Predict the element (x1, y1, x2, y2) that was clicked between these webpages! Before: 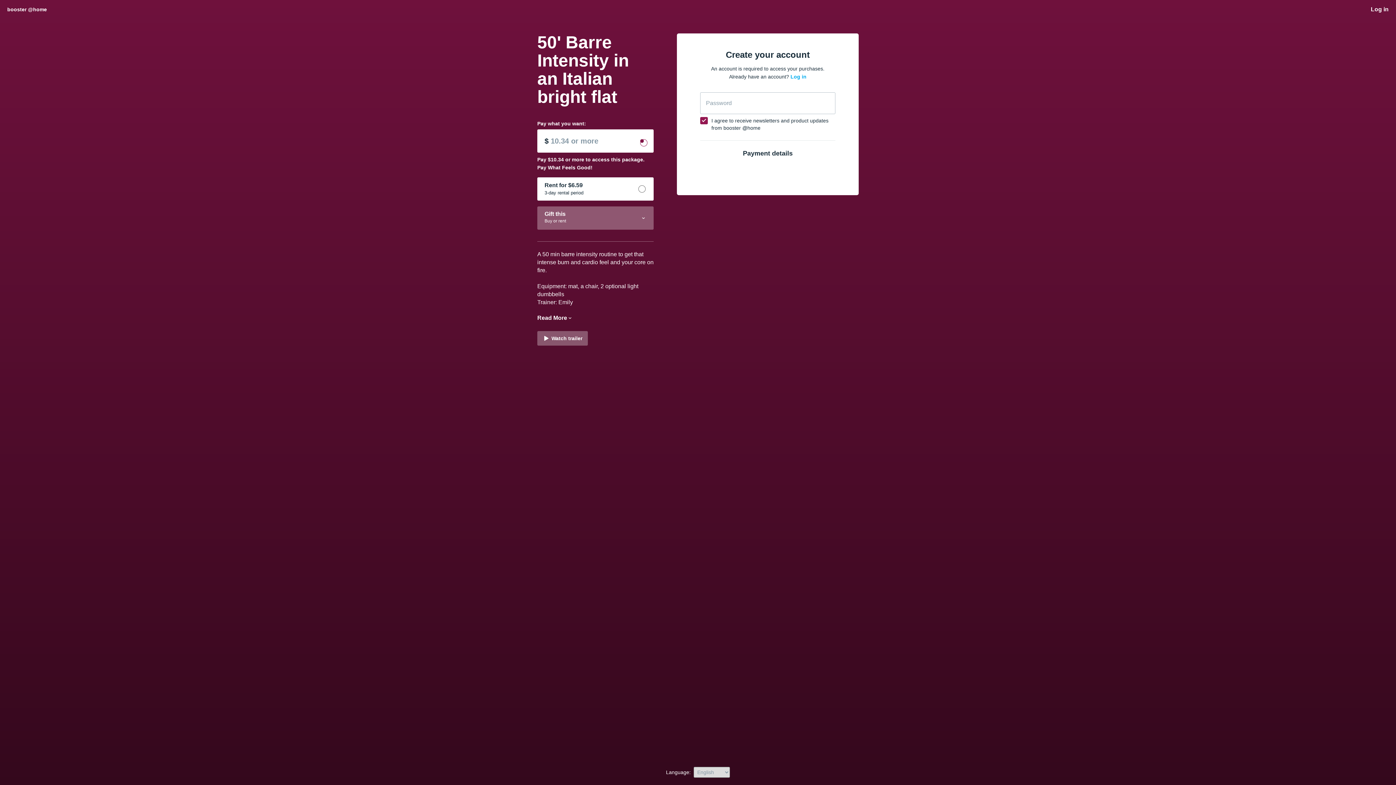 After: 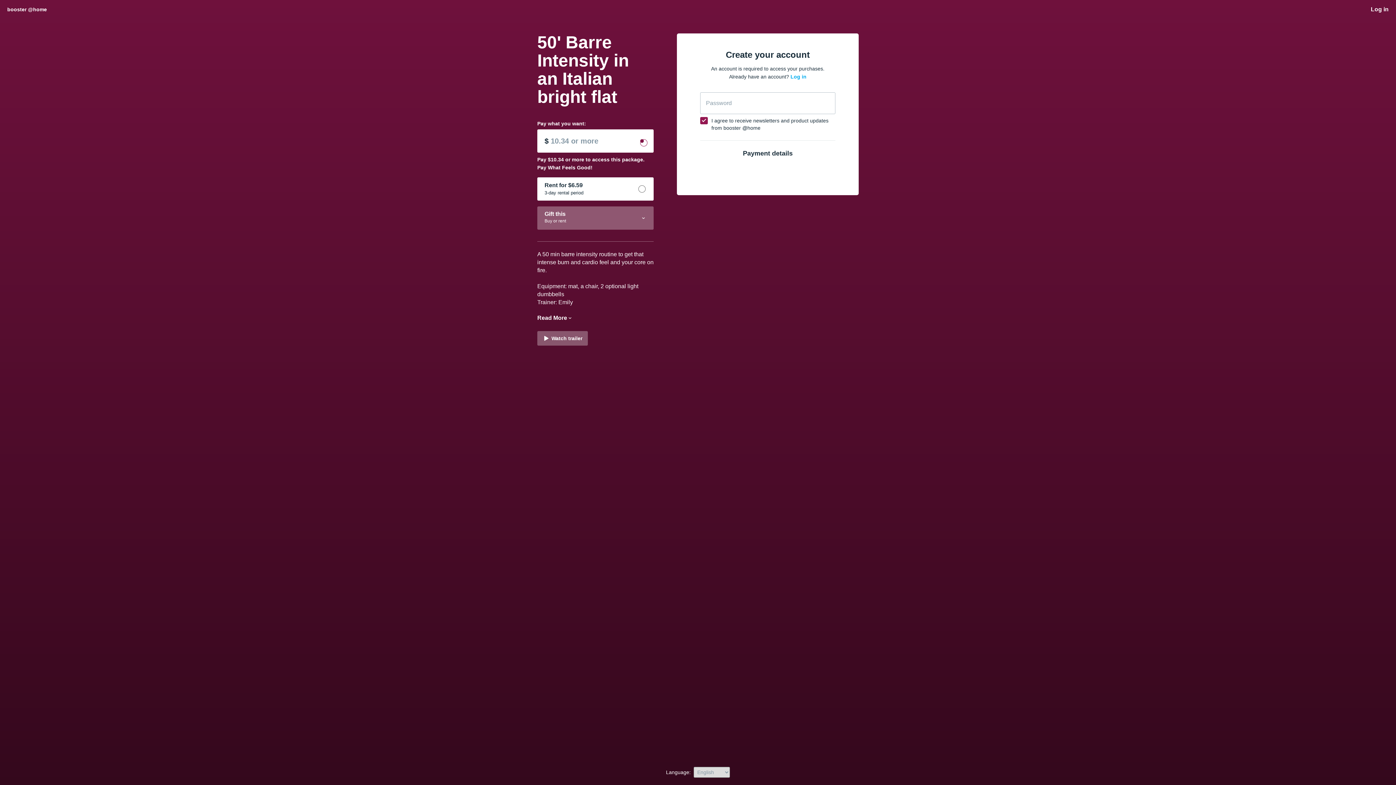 Action: bbox: (537, 129, 653, 152) label: $ 